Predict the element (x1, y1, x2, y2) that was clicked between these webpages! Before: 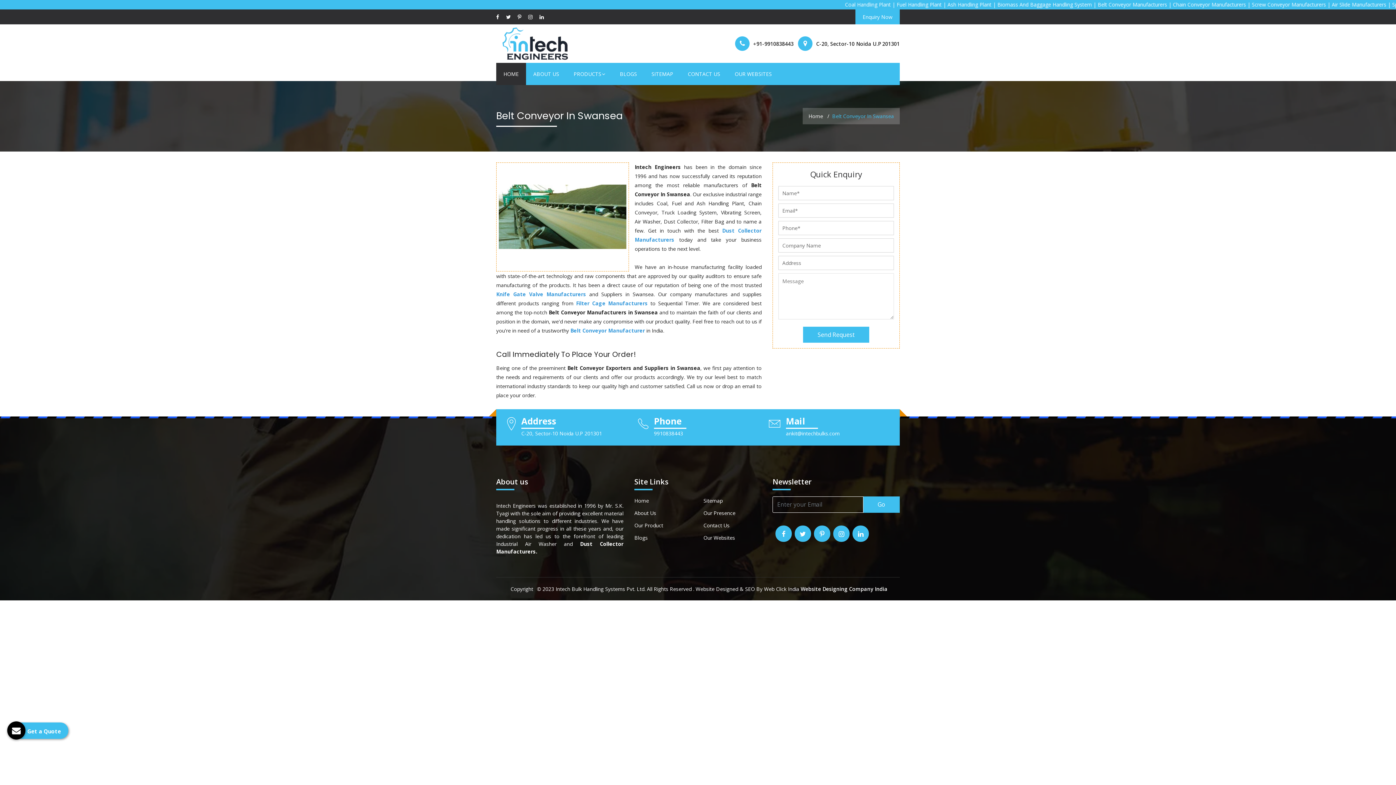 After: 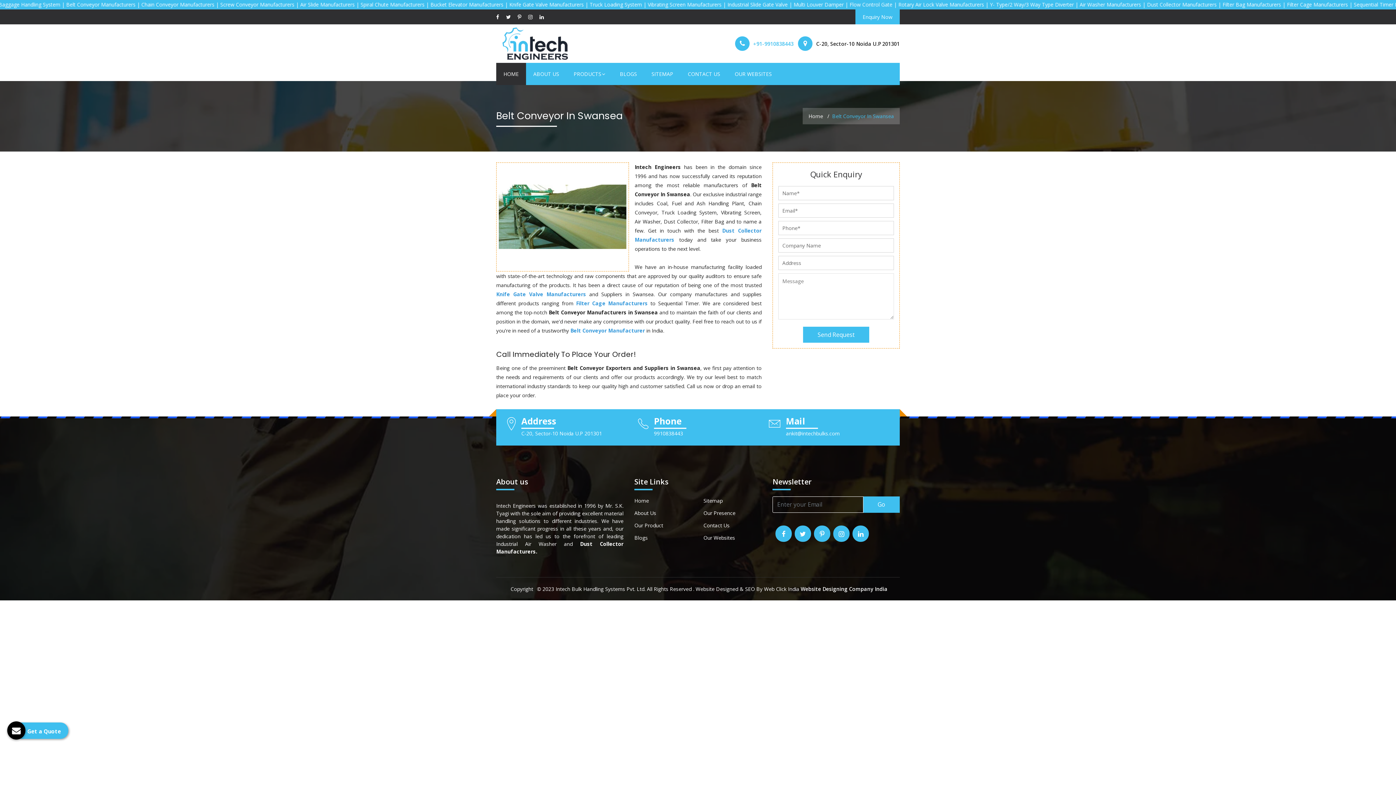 Action: bbox: (752, 40, 793, 47) label:  +91-9910838443